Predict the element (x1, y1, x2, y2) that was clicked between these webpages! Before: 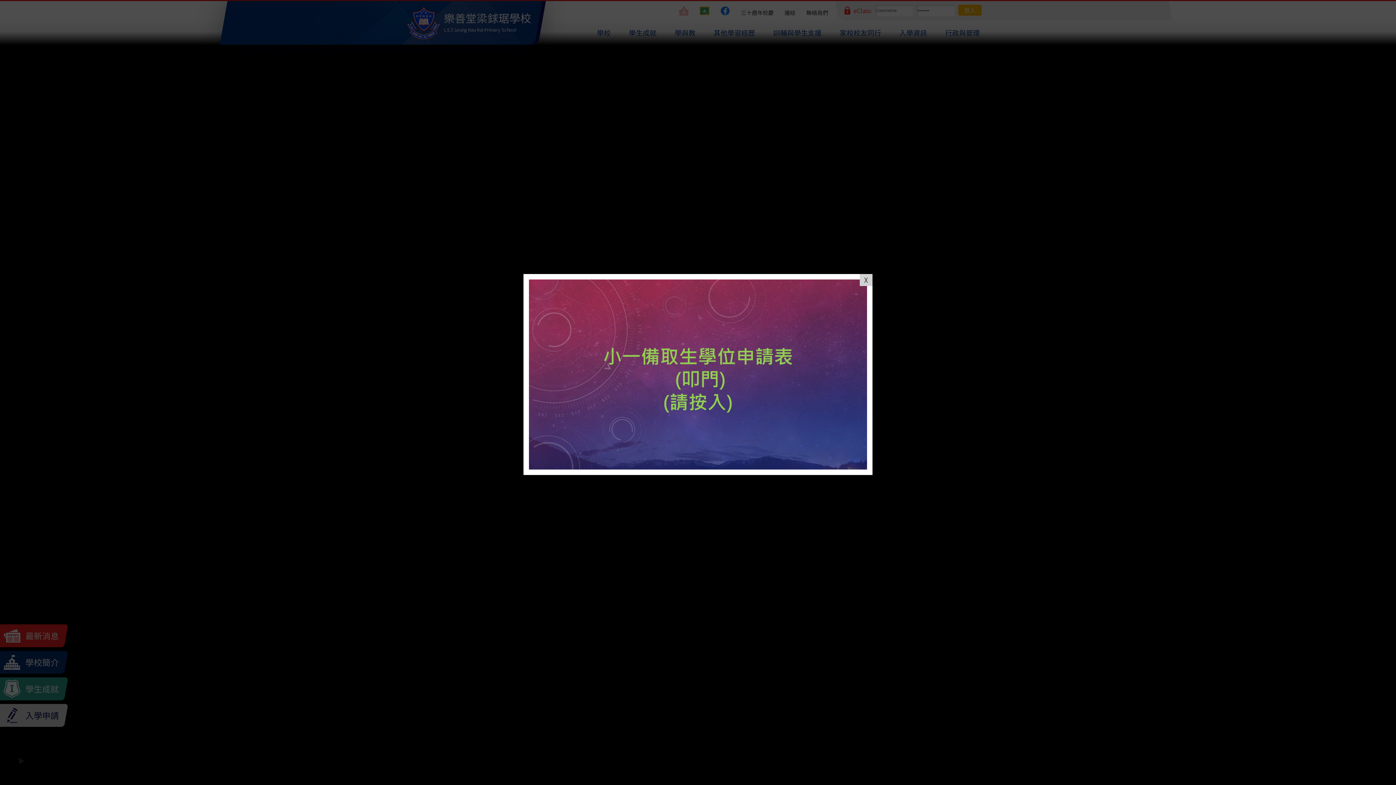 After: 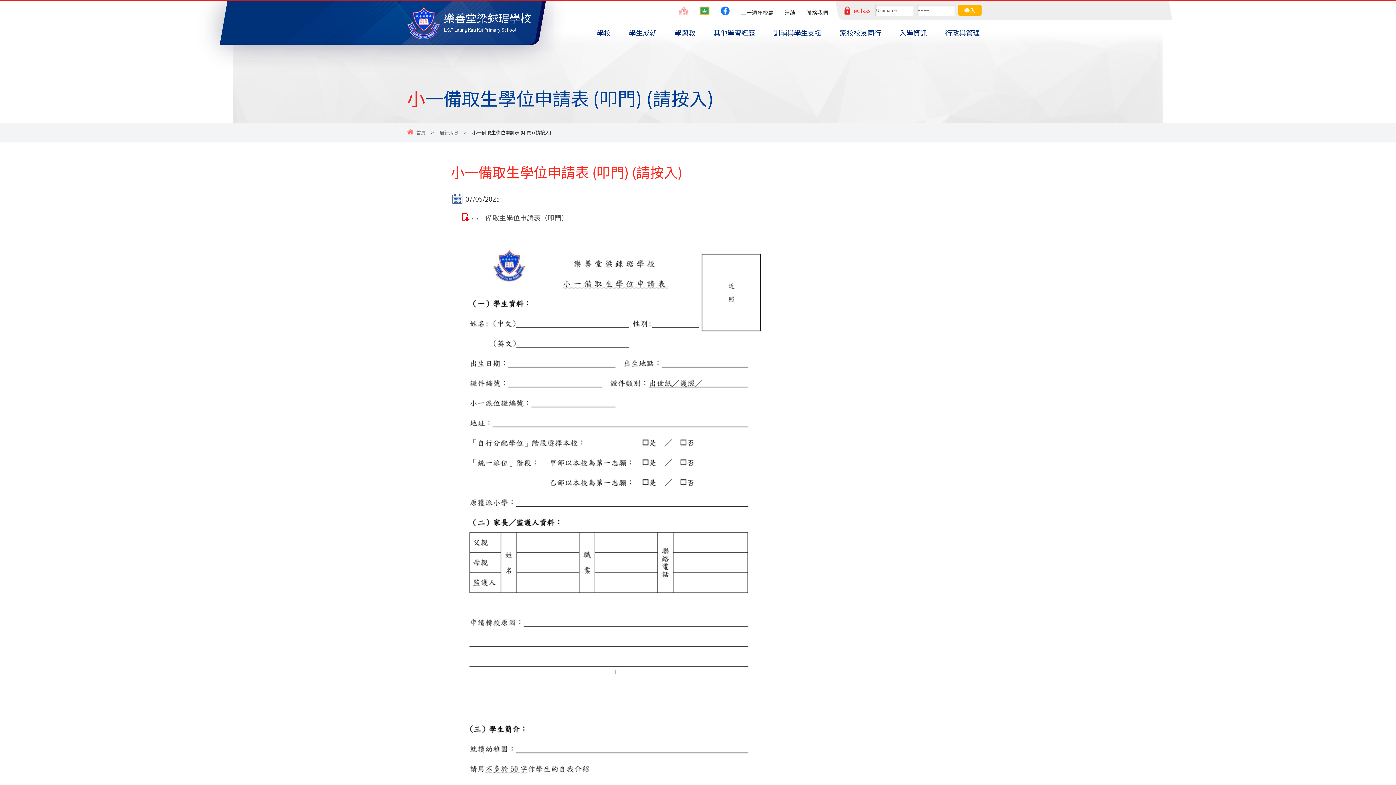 Action: bbox: (529, 462, 867, 471)